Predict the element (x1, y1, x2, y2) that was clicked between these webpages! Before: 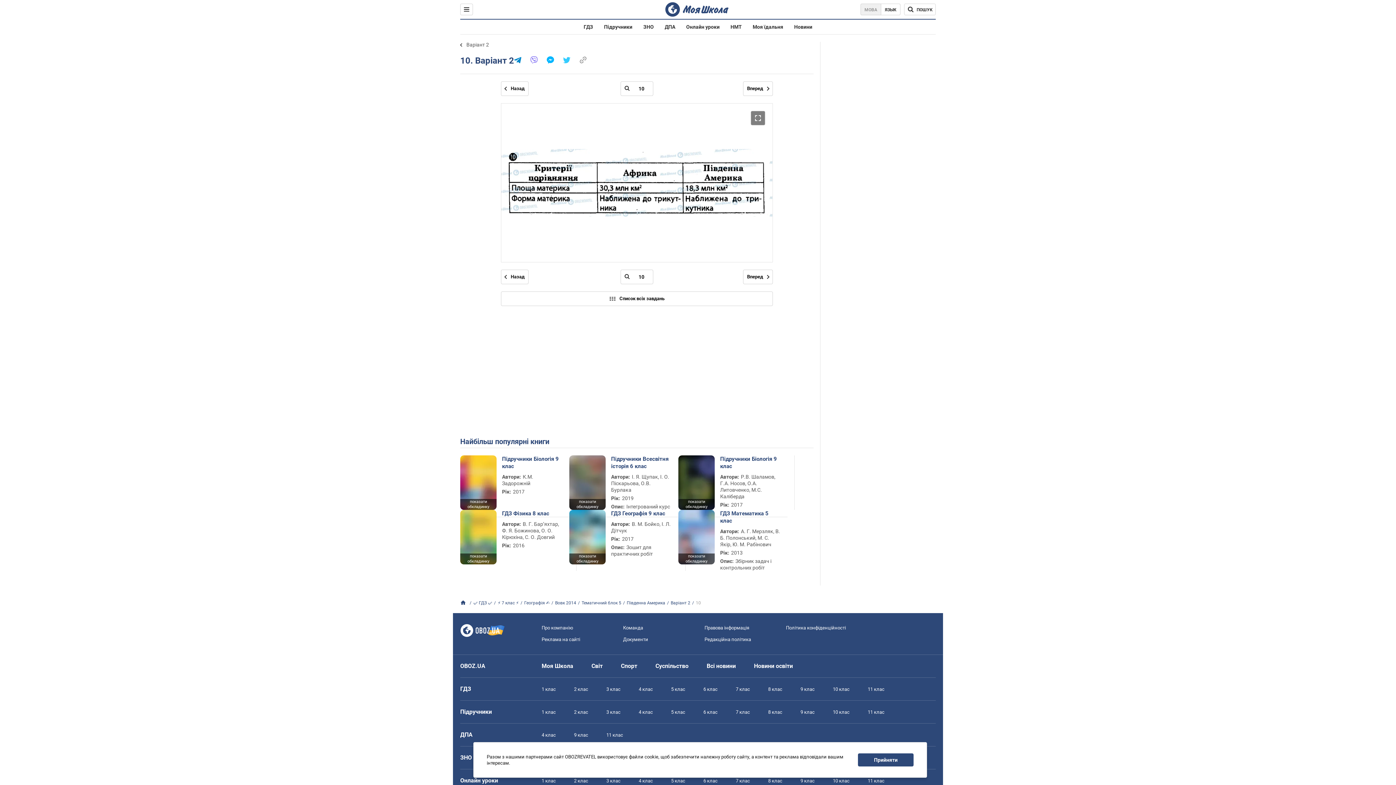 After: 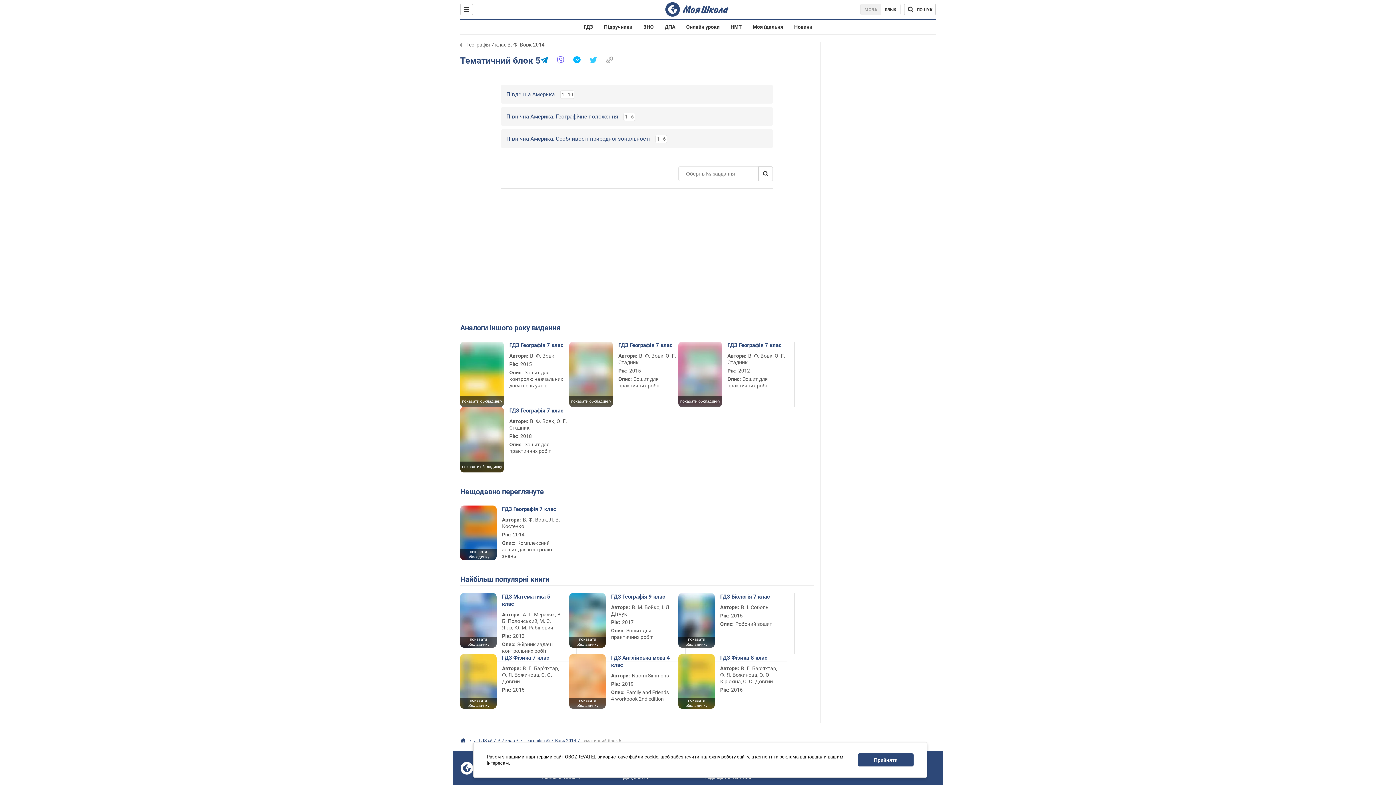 Action: bbox: (581, 600, 621, 606) label: Тематичний блок 5